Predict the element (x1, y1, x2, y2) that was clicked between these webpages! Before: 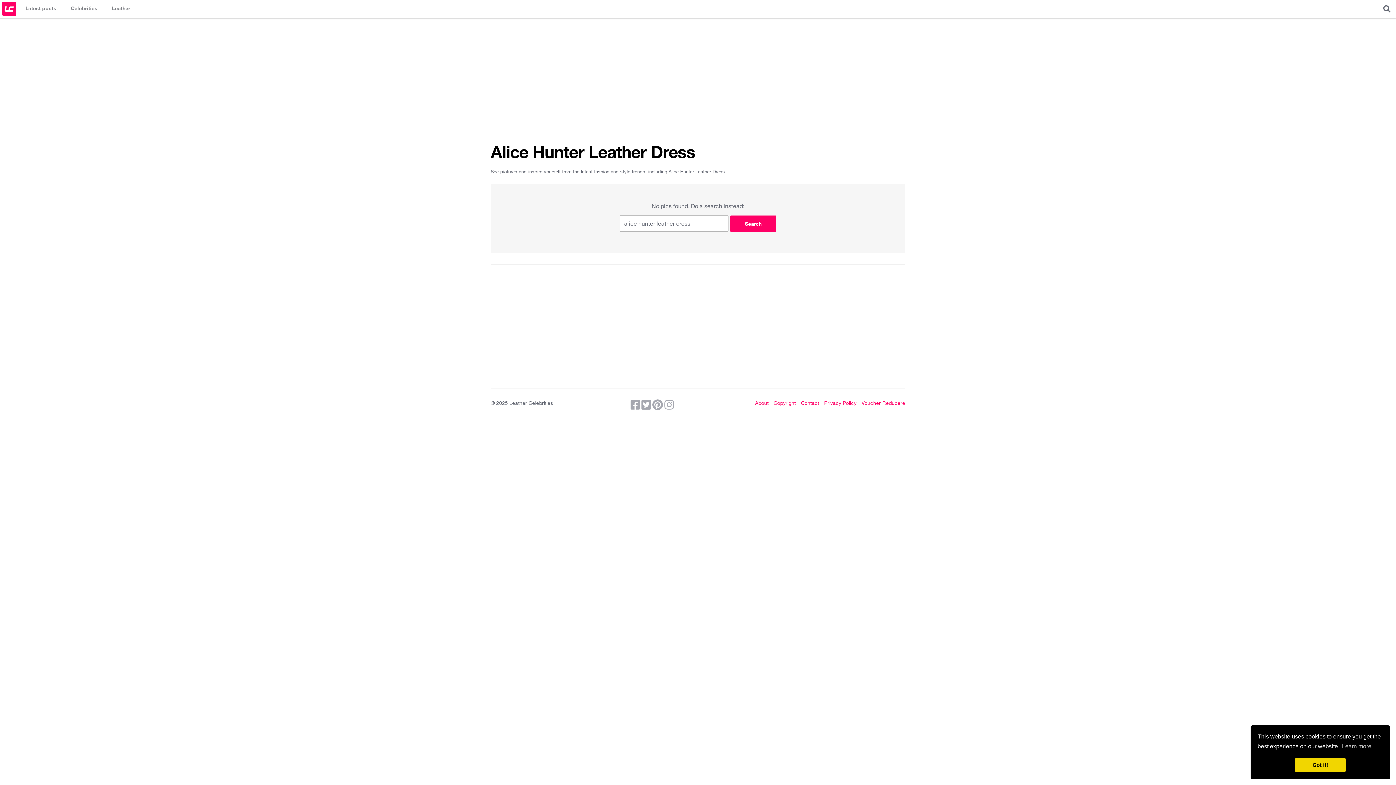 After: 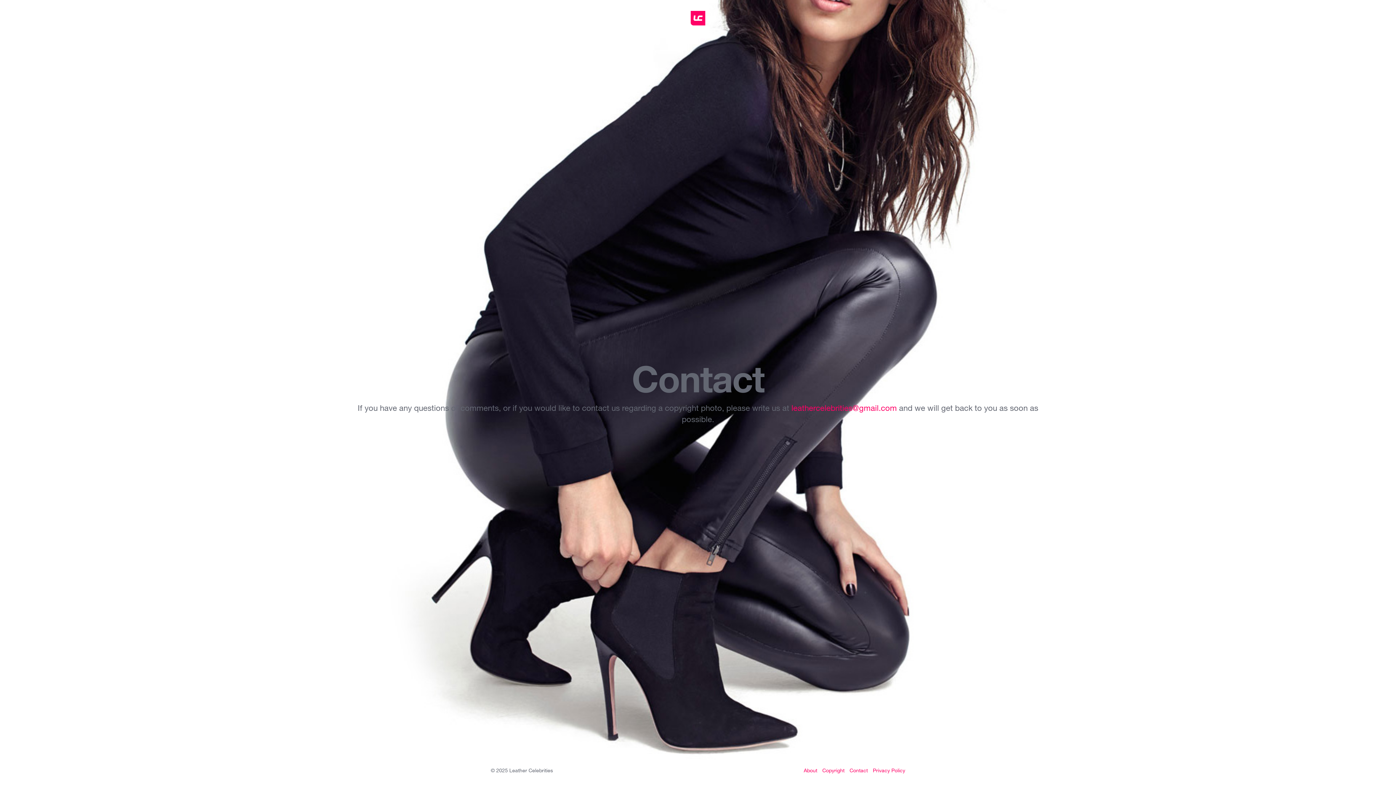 Action: bbox: (801, 399, 819, 406) label: Contact